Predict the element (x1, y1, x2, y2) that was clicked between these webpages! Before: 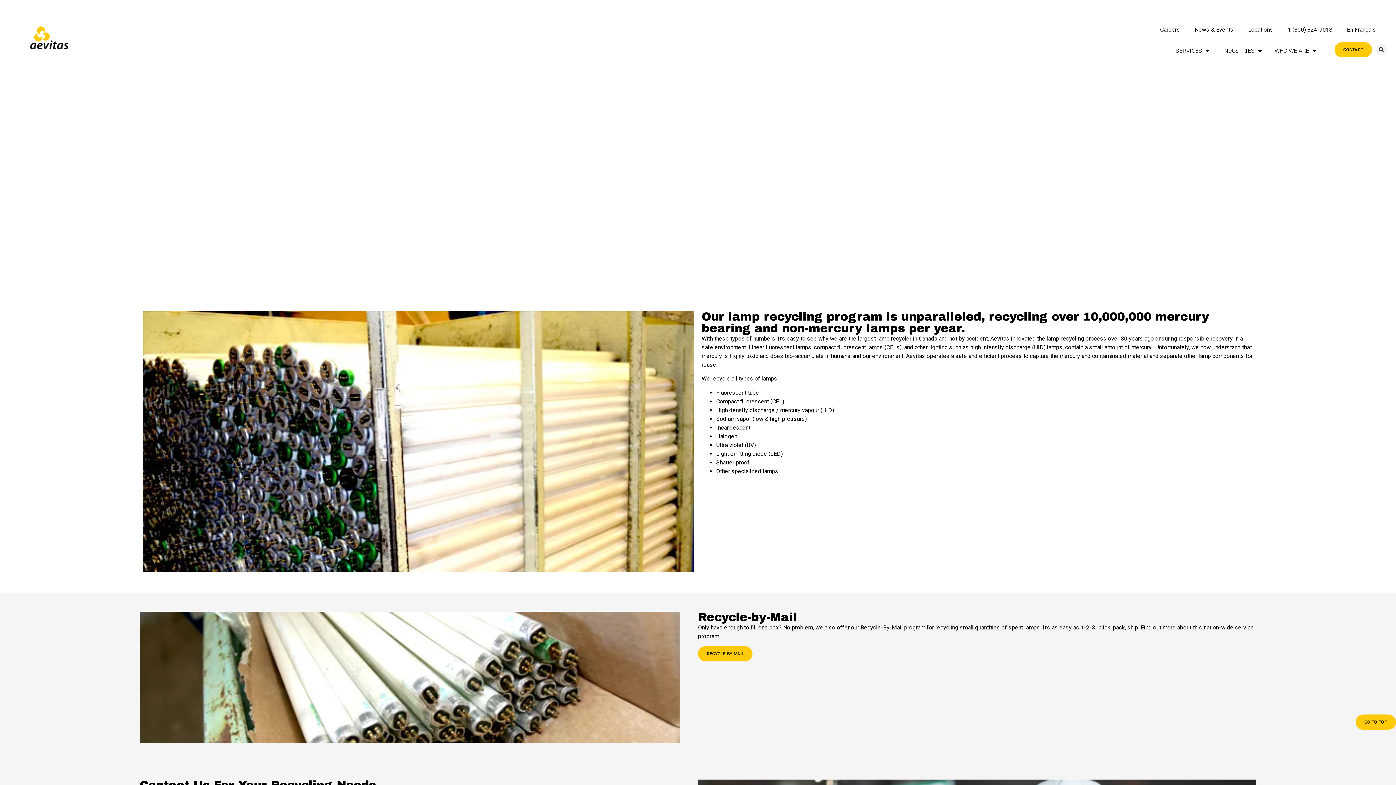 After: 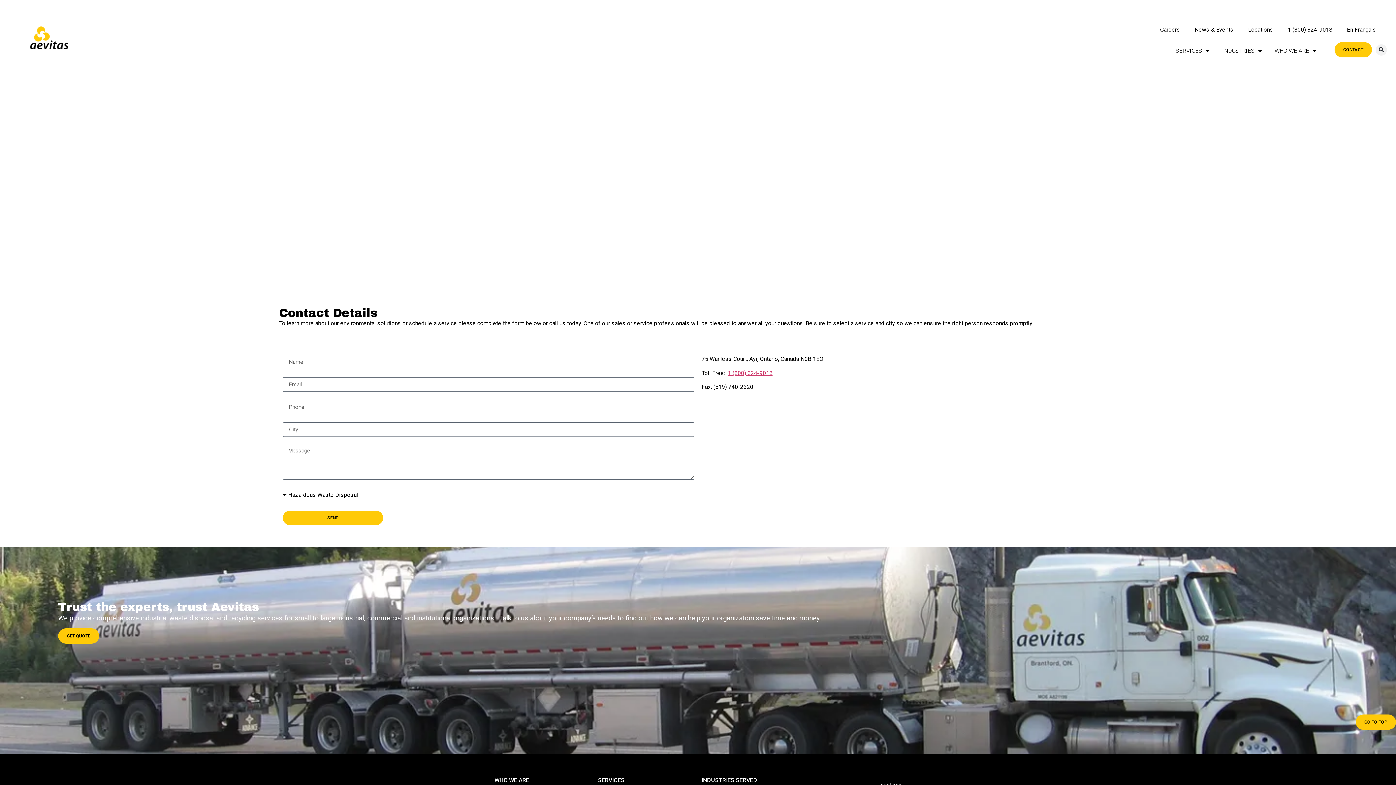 Action: label: CONTACT bbox: (1334, 42, 1372, 57)